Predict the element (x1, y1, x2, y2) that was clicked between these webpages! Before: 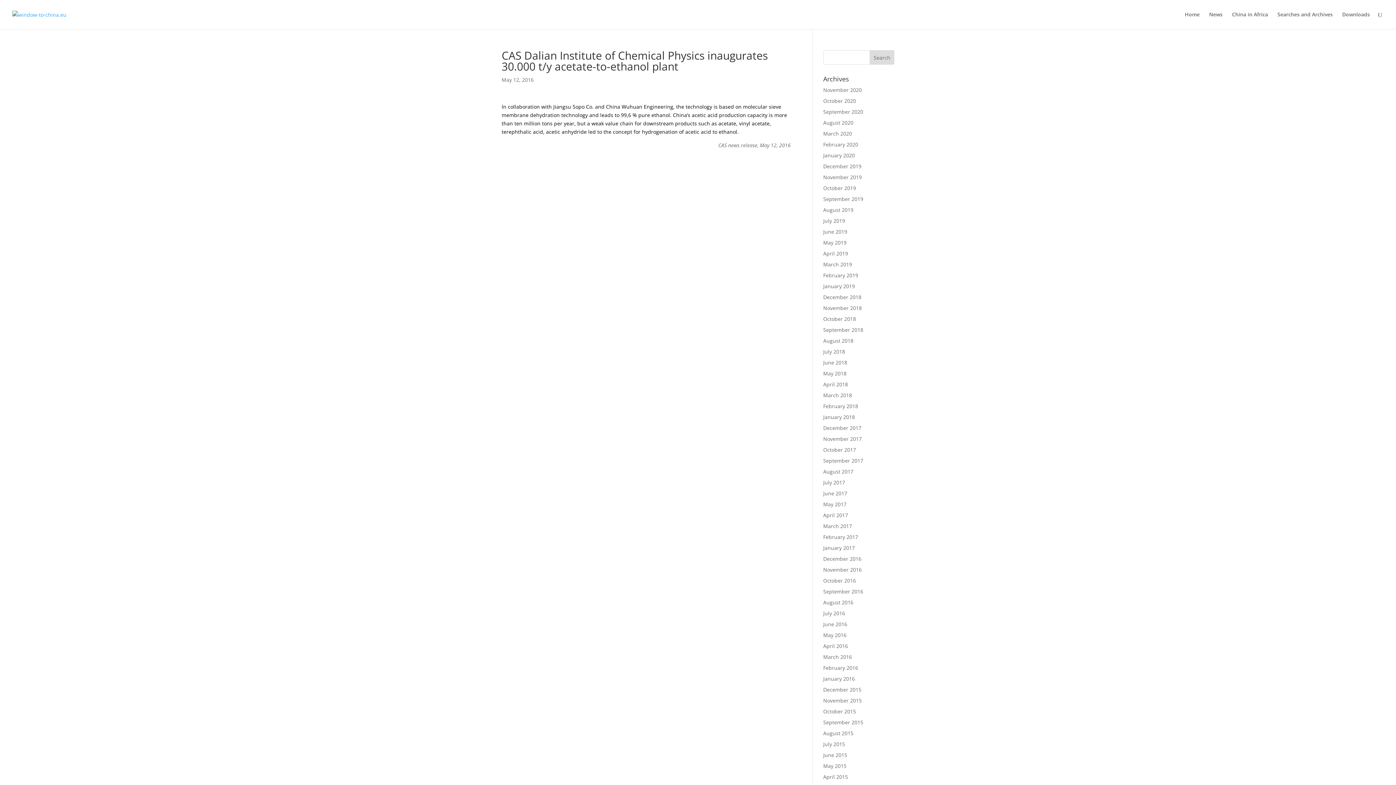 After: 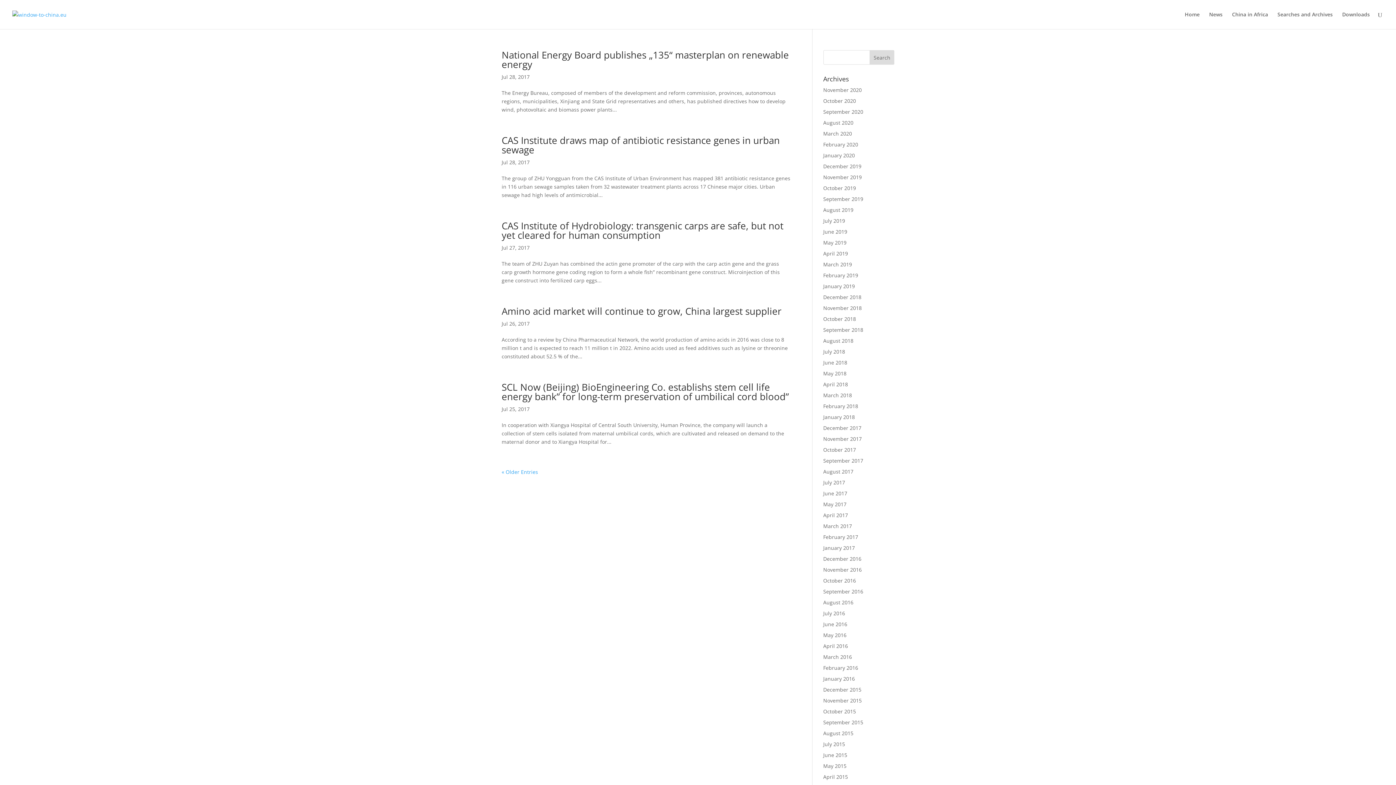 Action: bbox: (823, 479, 845, 486) label: July 2017